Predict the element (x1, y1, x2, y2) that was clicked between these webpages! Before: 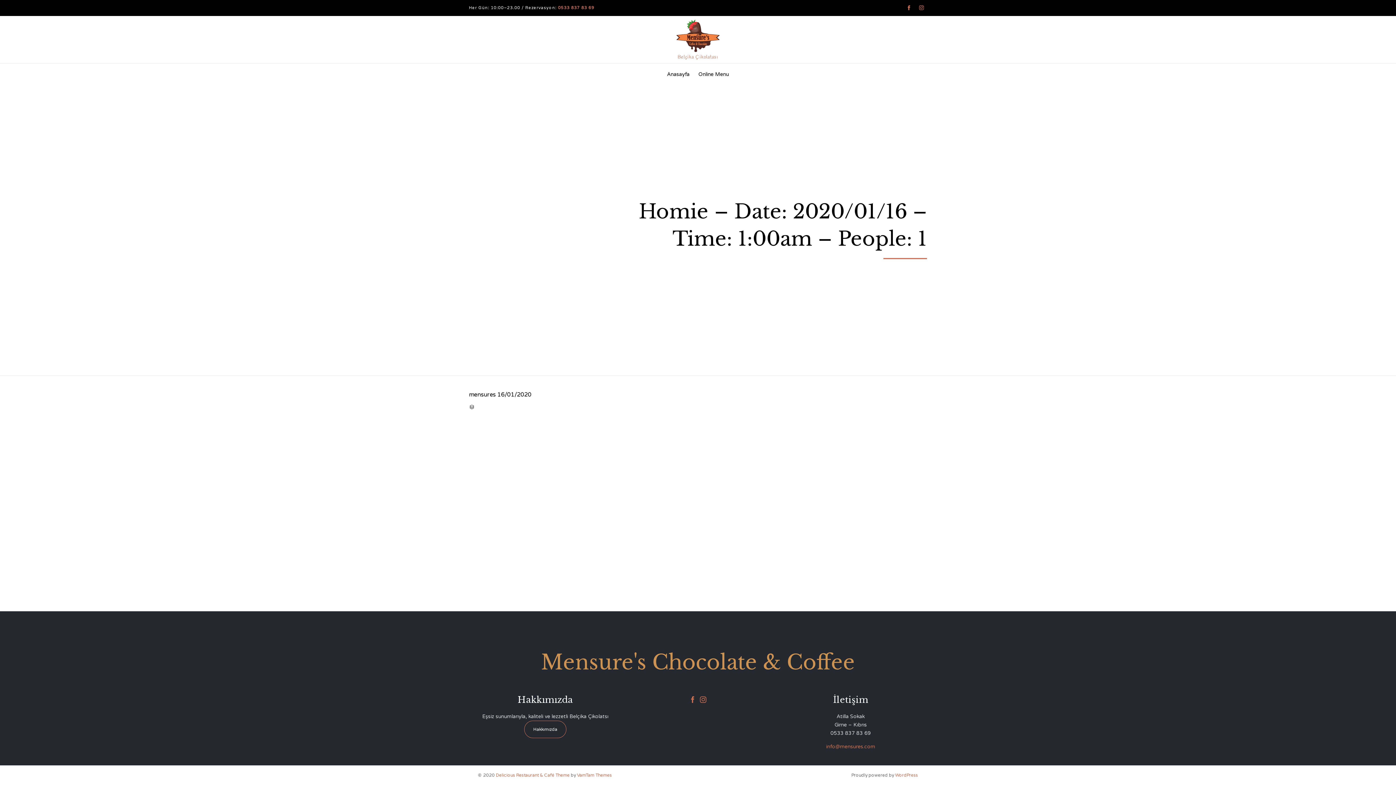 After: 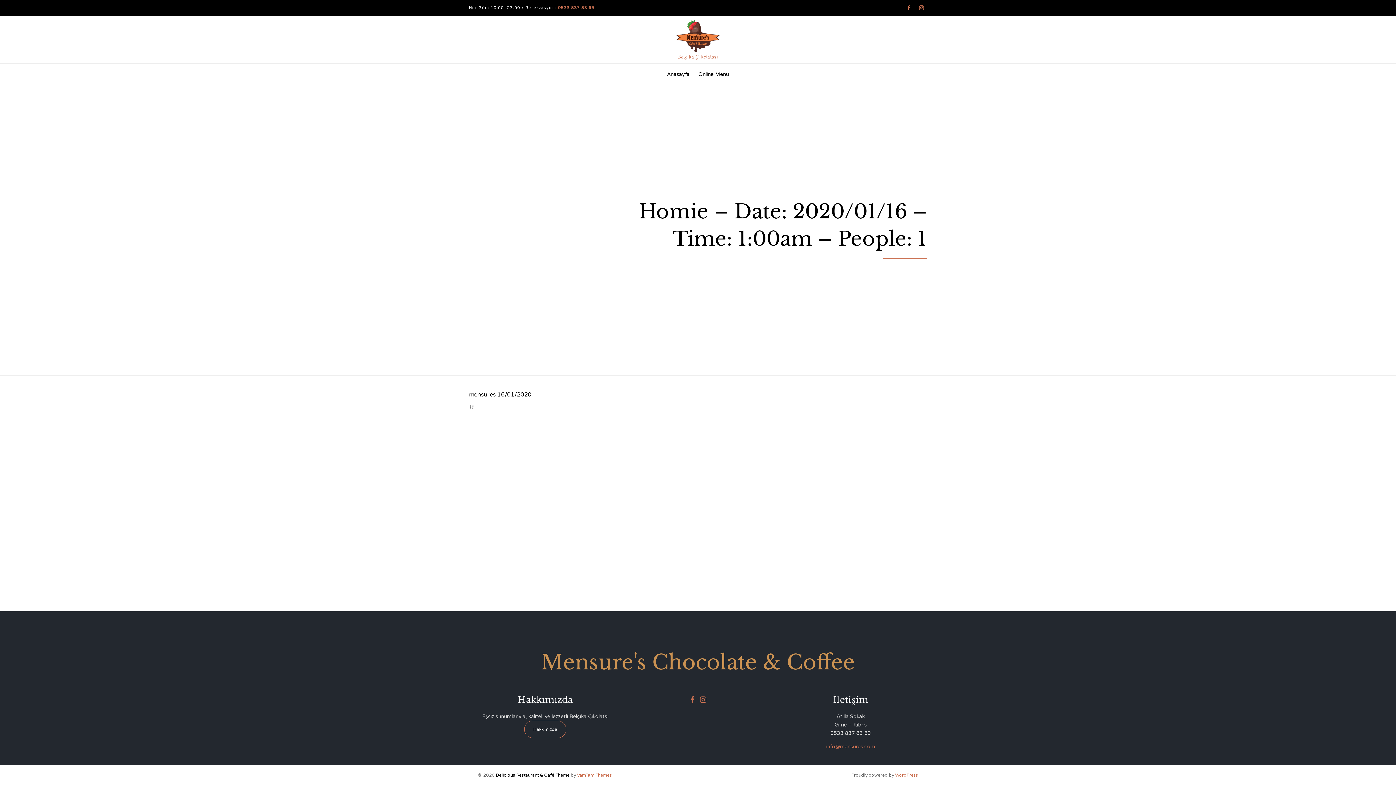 Action: bbox: (496, 773, 569, 778) label: Delicious Restaurant & Café Theme